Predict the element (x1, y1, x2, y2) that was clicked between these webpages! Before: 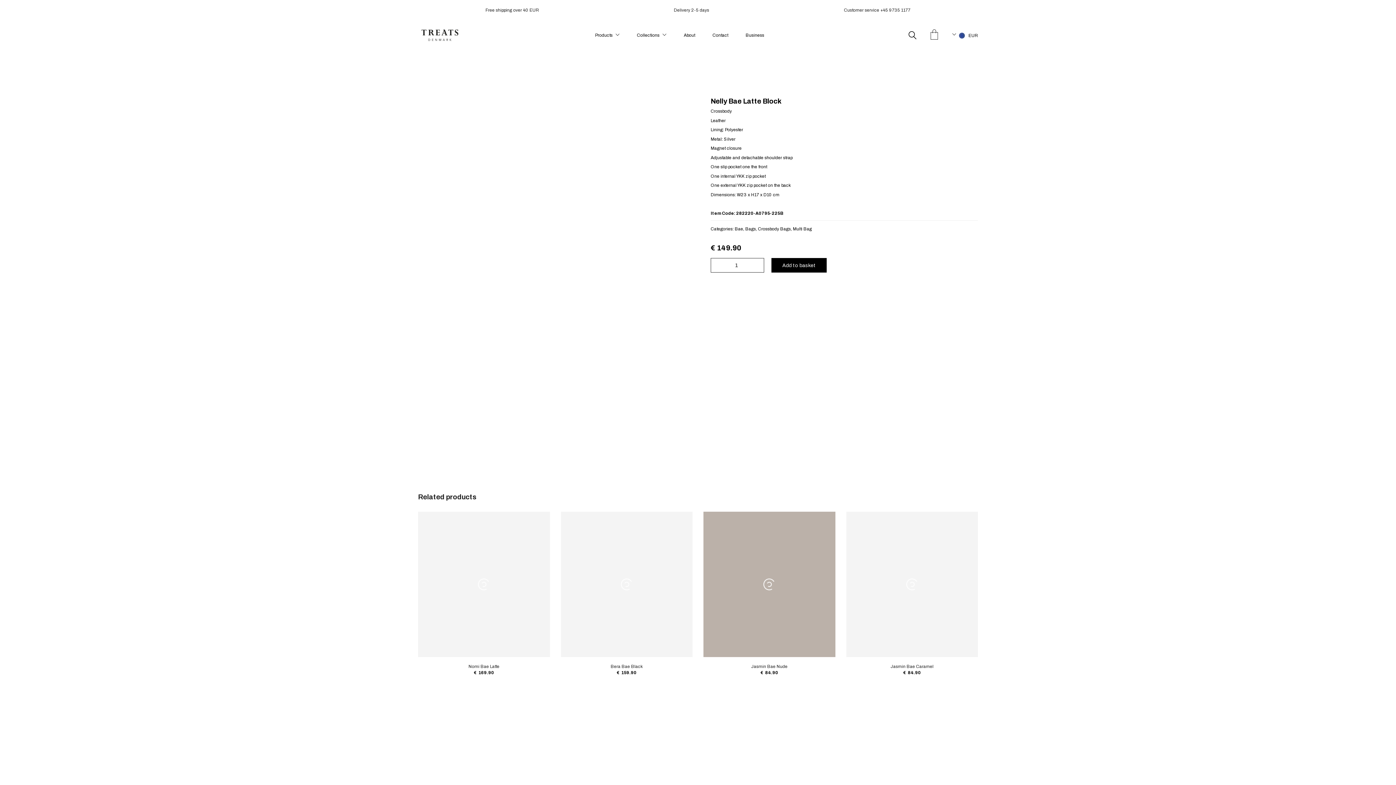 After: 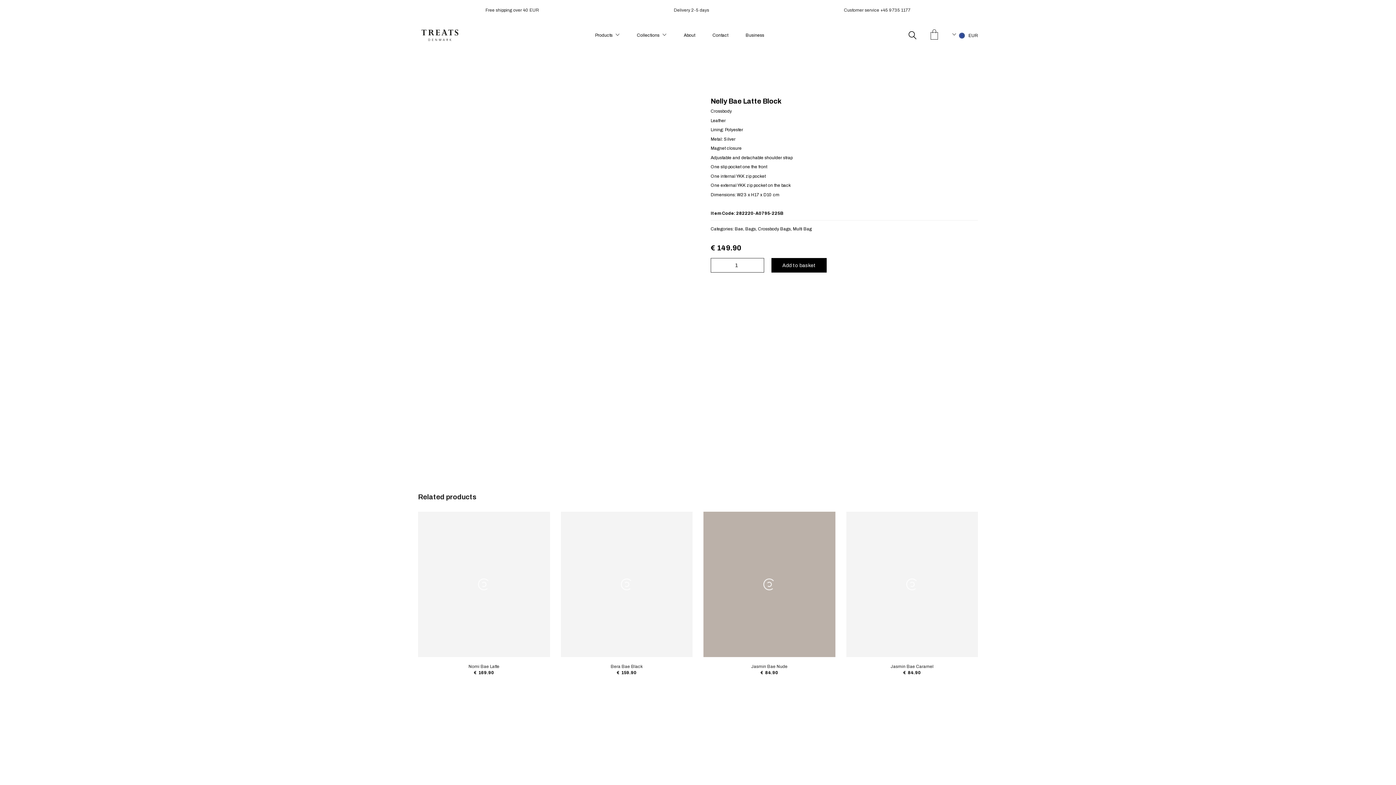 Action: label: Collections bbox: (637, 32, 666, 38)